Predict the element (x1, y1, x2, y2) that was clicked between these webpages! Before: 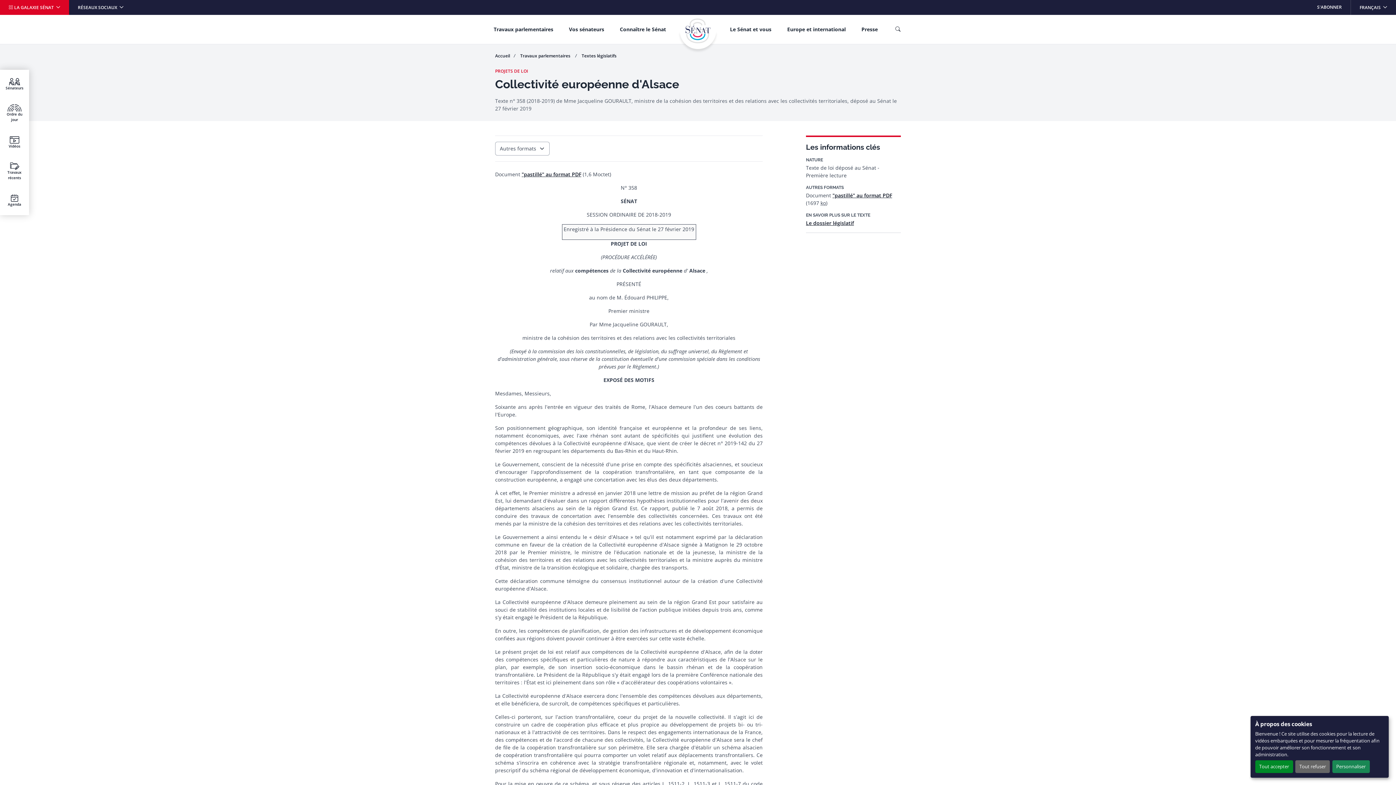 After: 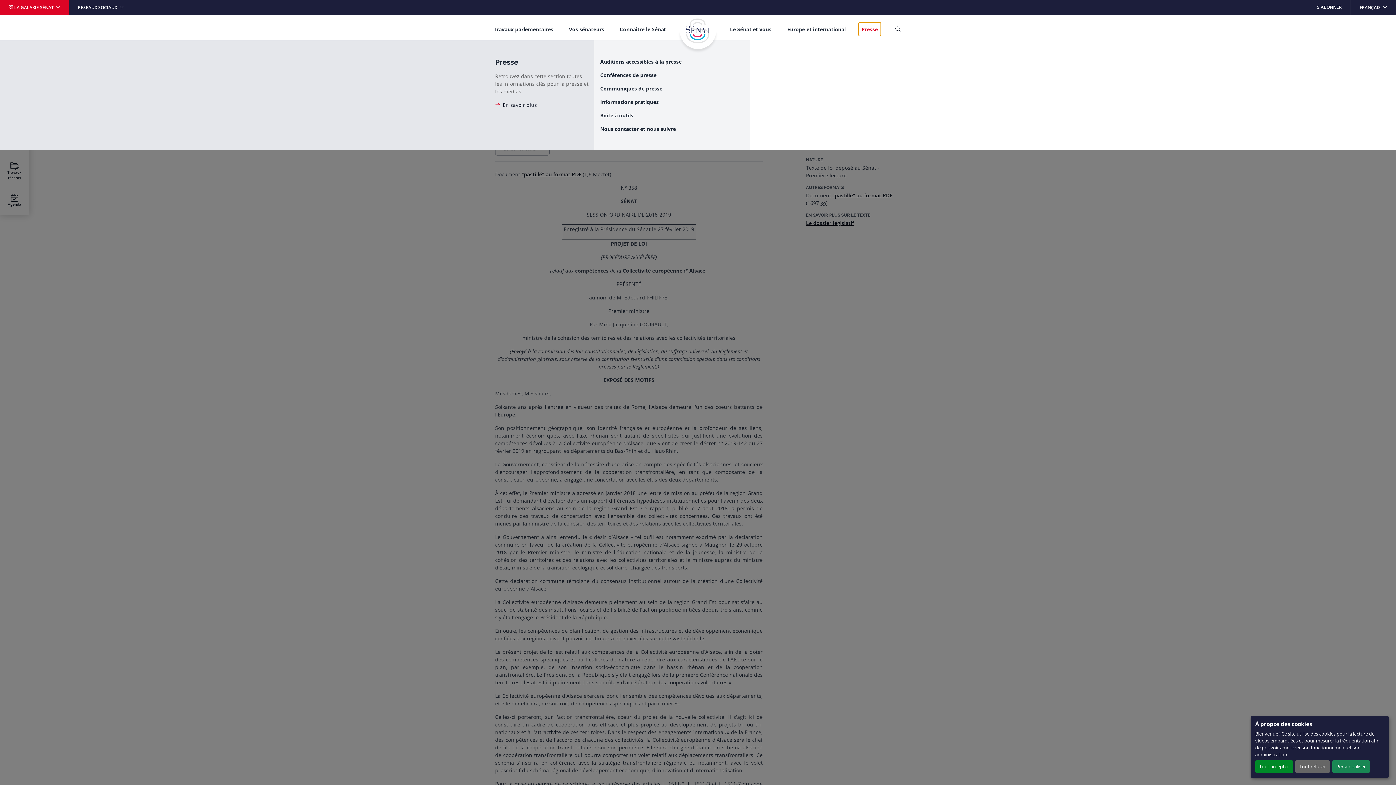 Action: bbox: (858, 22, 880, 35) label: Presse